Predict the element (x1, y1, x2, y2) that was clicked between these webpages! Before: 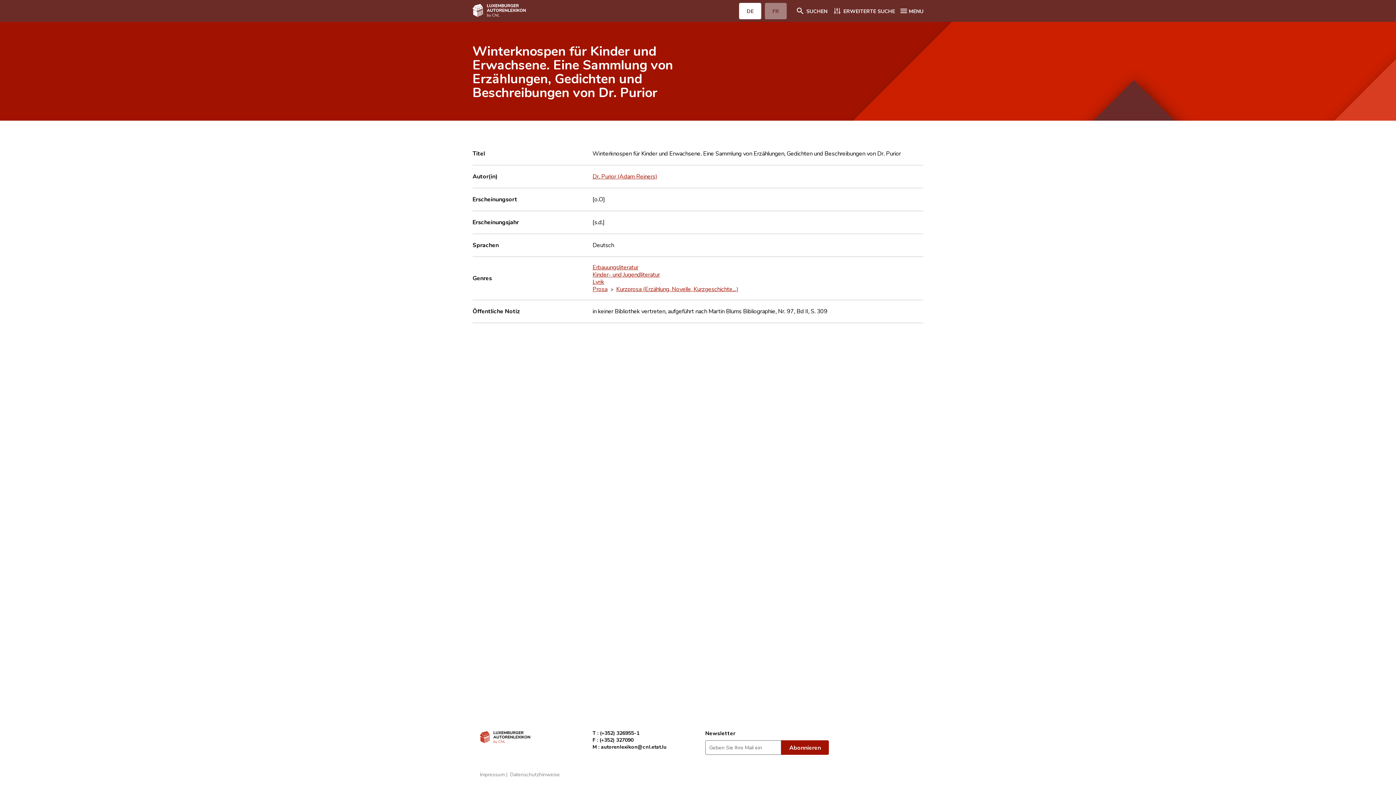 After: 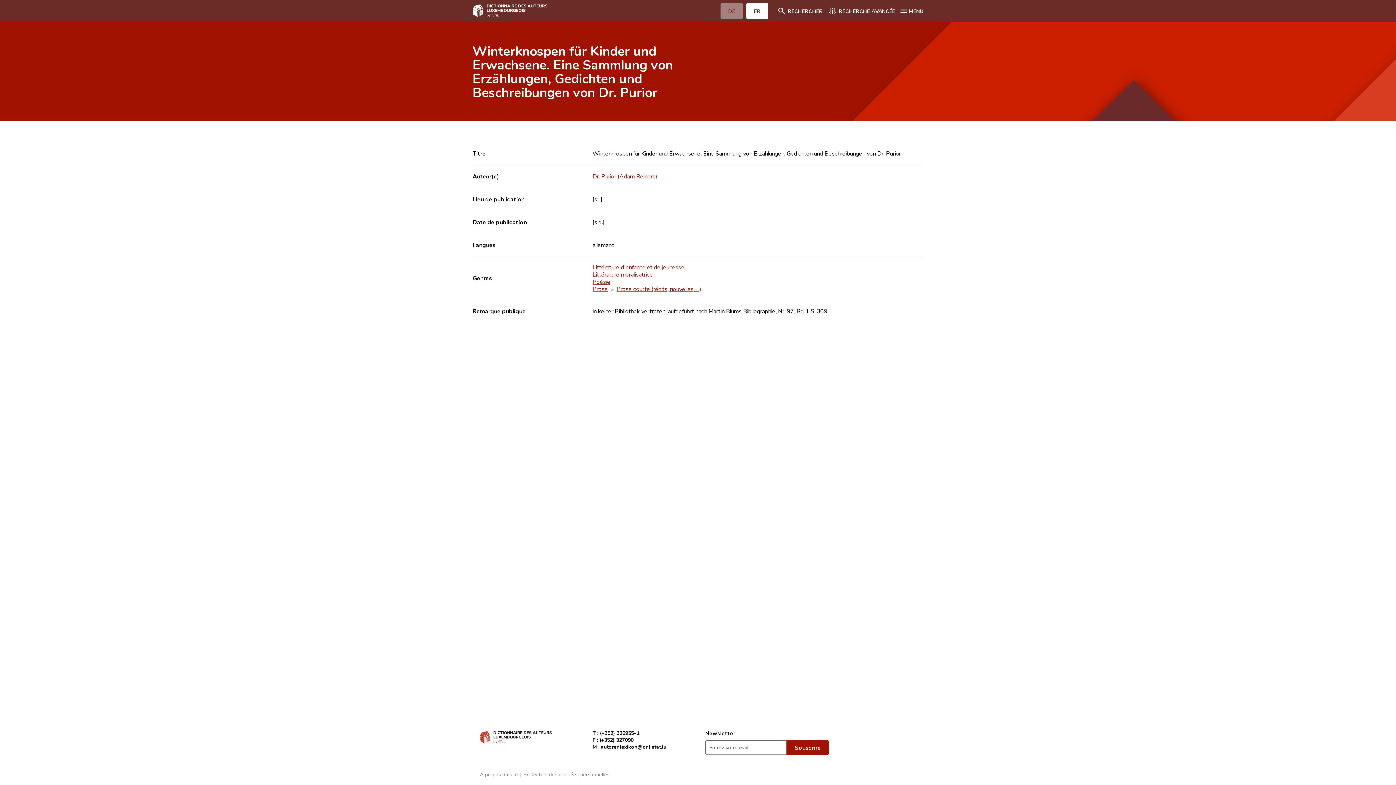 Action: label: FR bbox: (765, 2, 786, 19)